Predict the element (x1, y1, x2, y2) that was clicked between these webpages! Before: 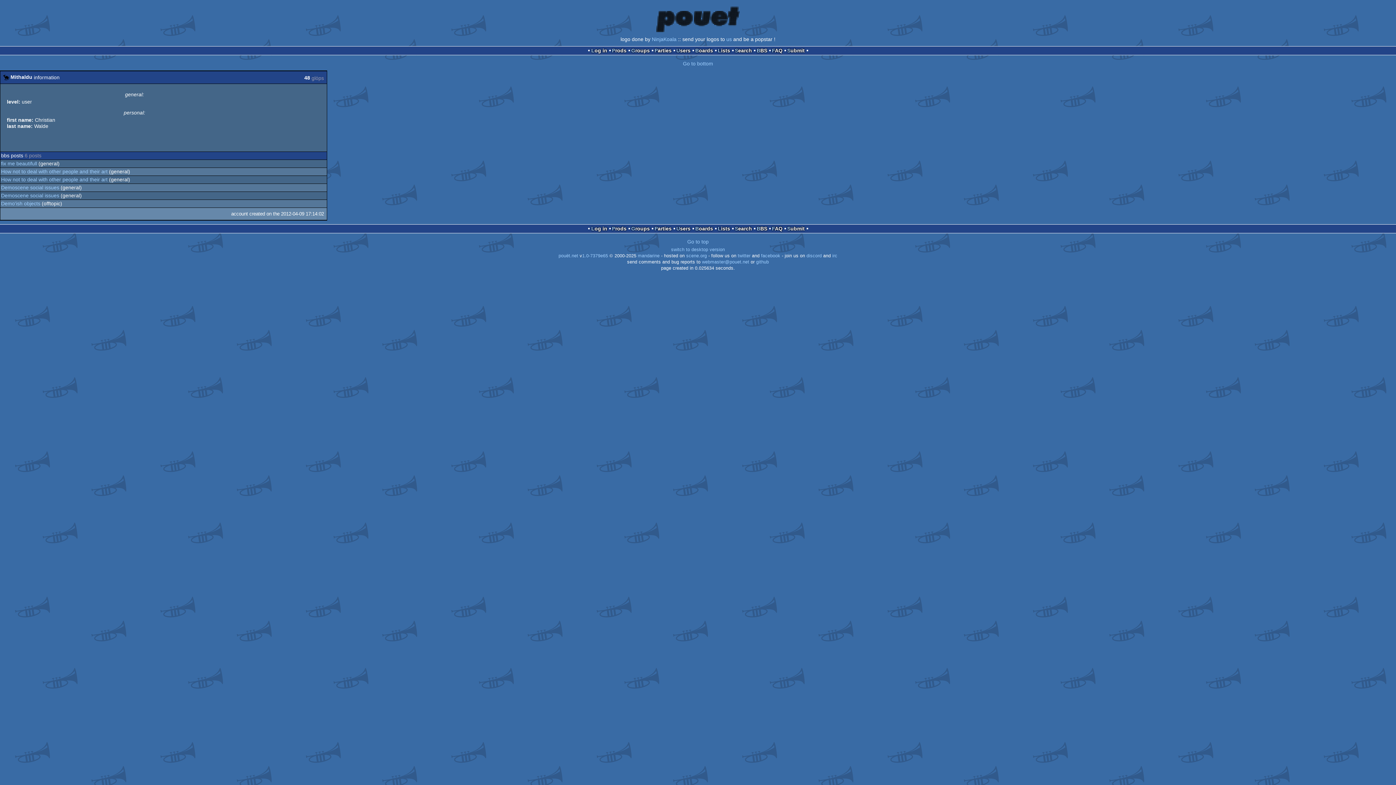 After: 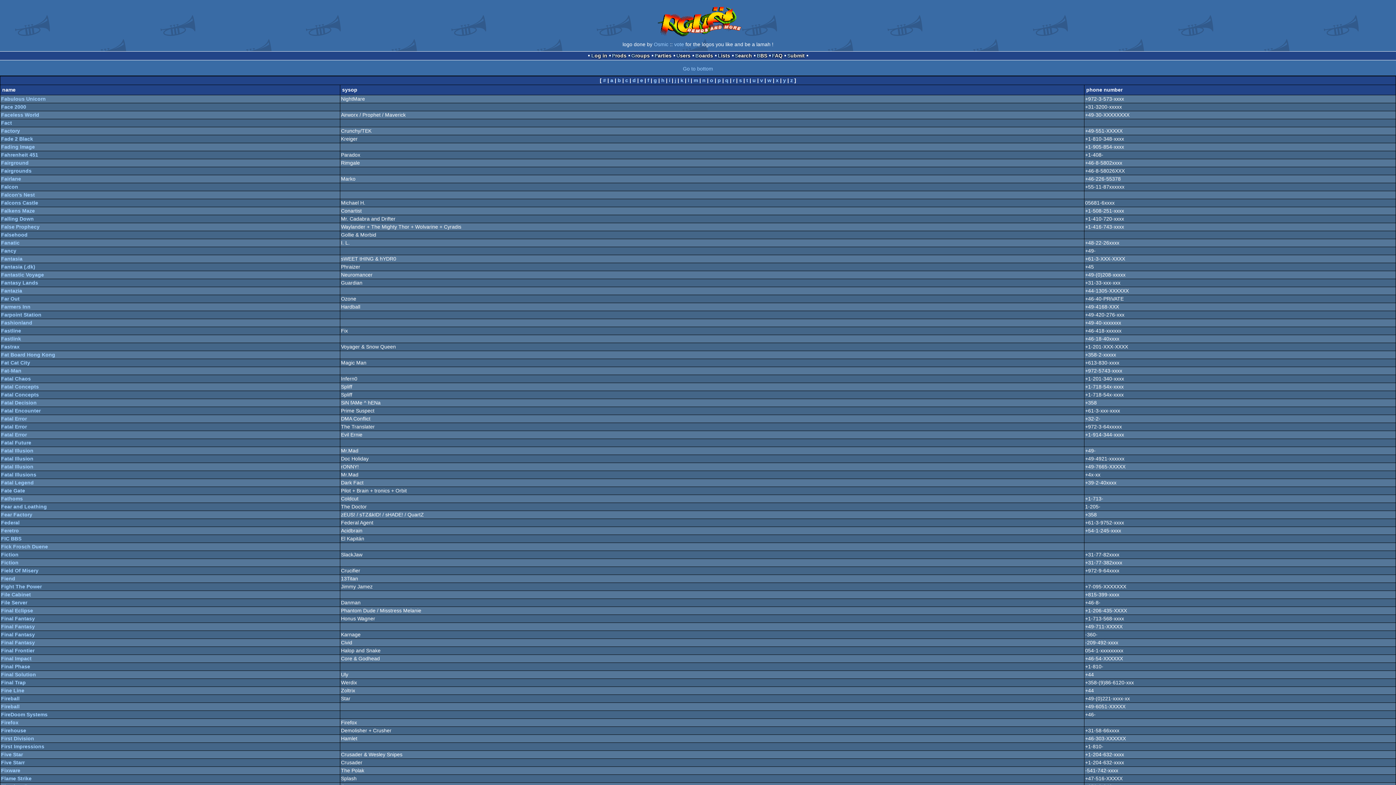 Action: label: Boards bbox: (695, 225, 713, 231)